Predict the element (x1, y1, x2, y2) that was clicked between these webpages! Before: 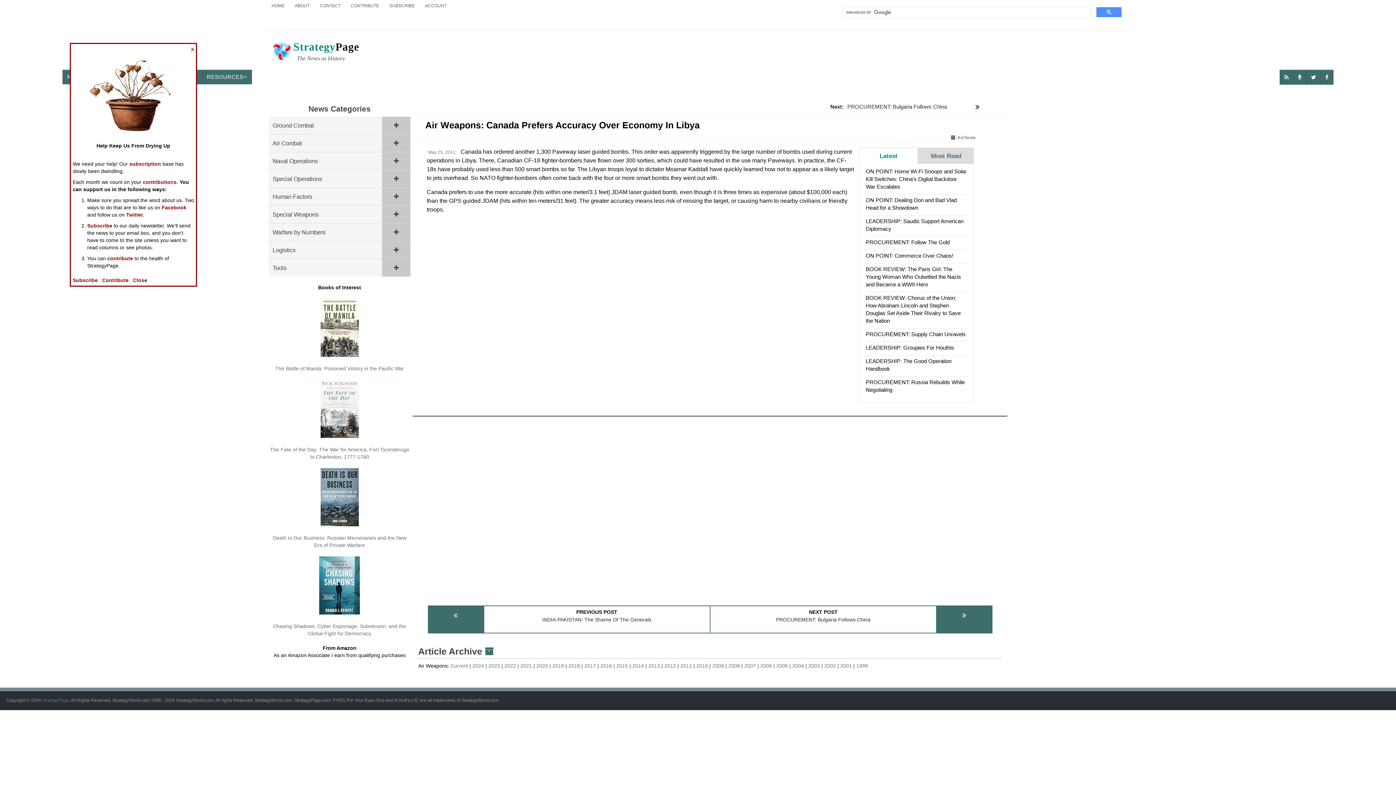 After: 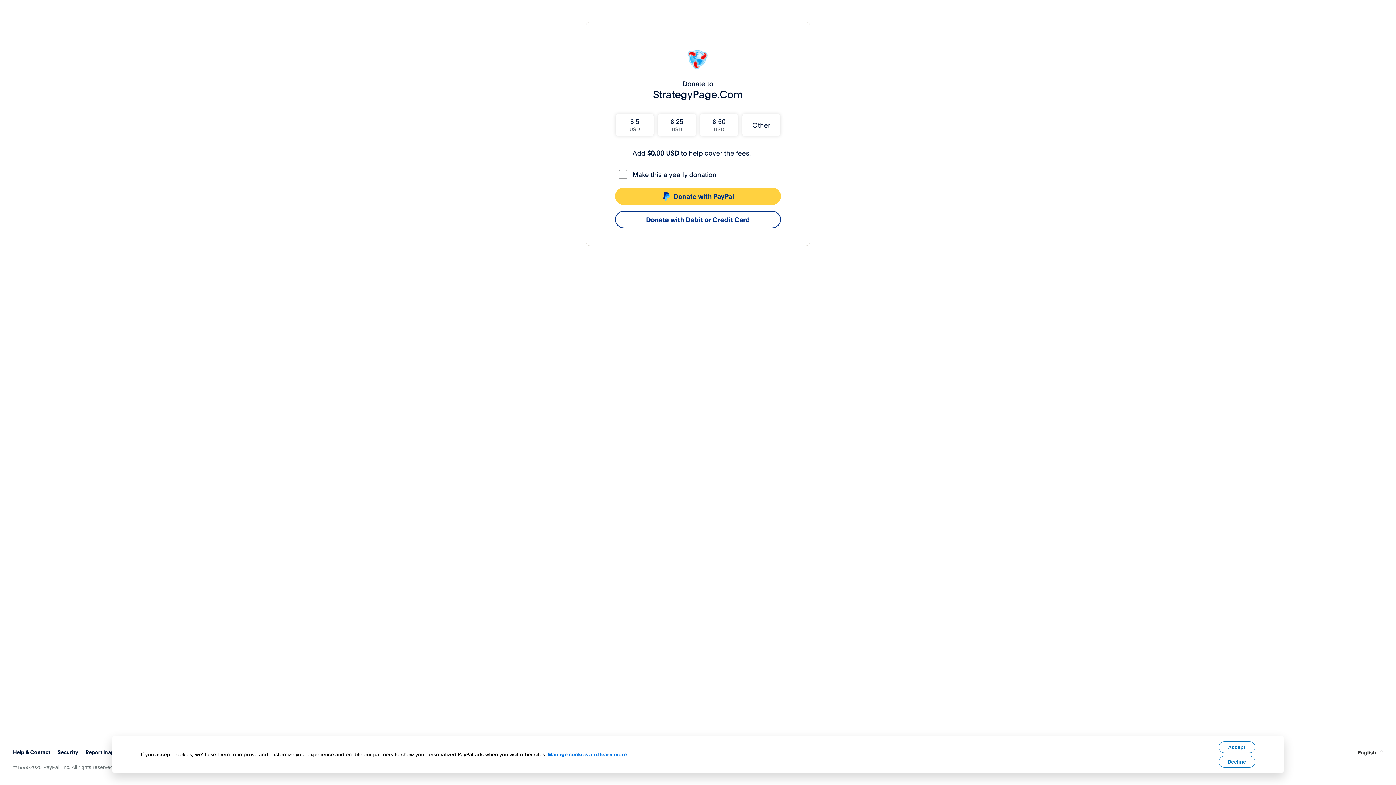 Action: bbox: (142, 179, 176, 185) label: contributions